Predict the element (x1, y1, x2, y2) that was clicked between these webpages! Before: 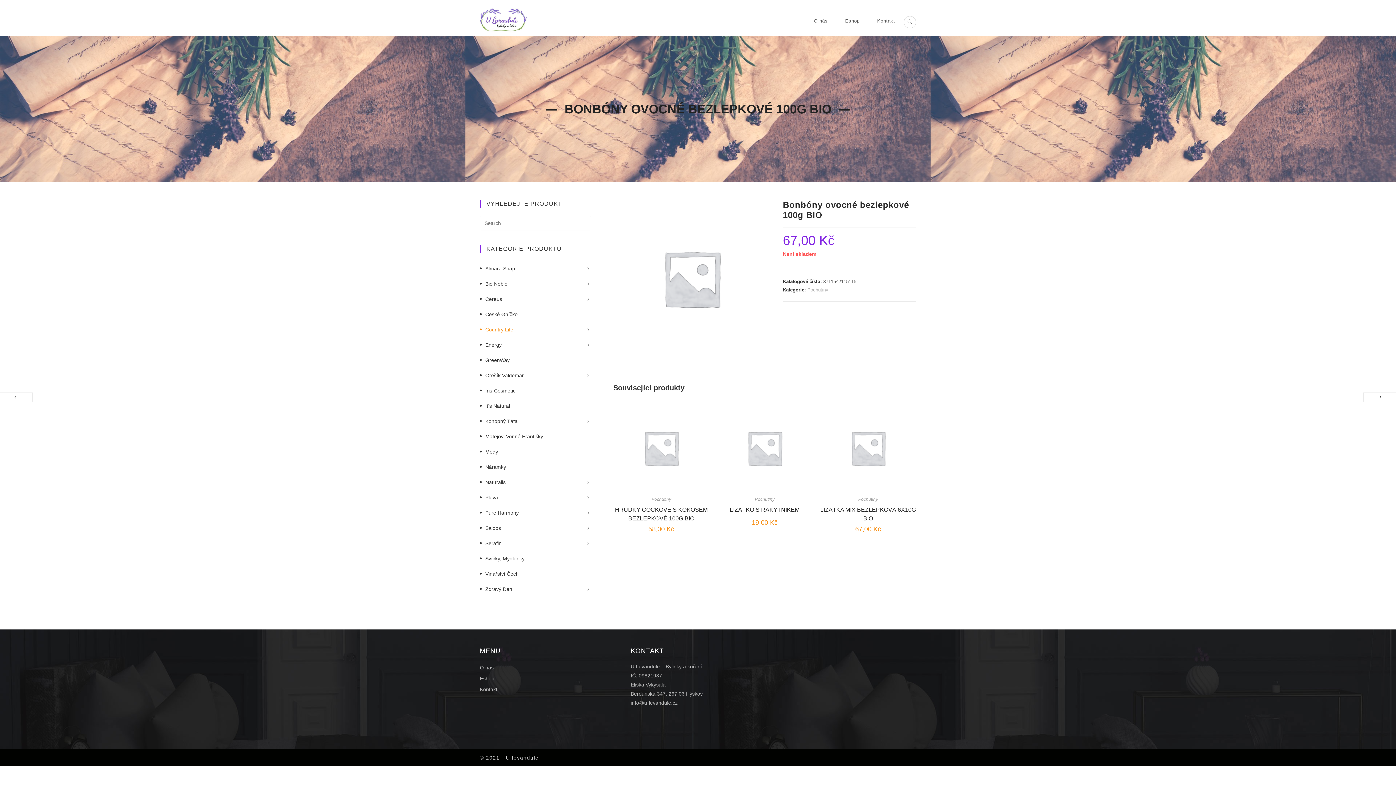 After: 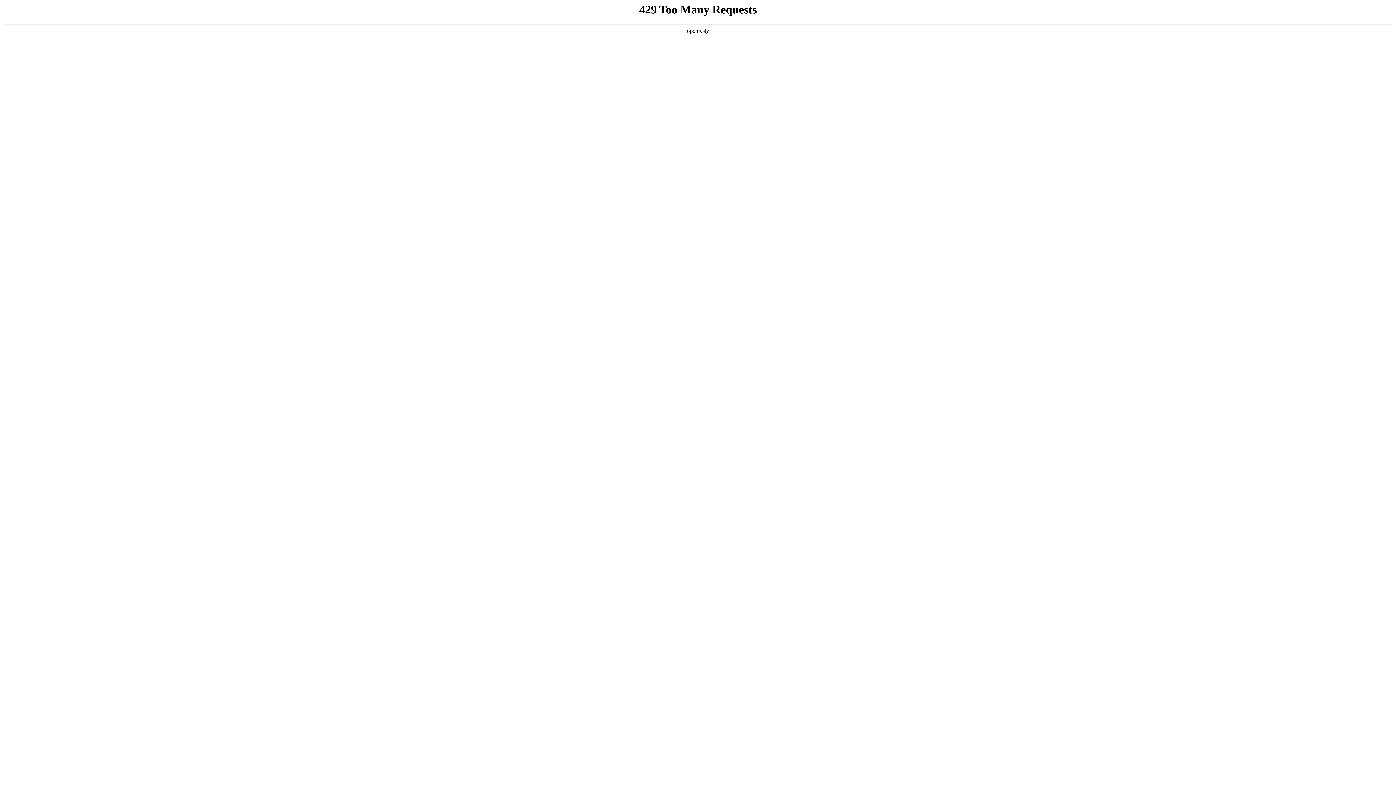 Action: bbox: (480, 676, 494, 681) label: Eshop